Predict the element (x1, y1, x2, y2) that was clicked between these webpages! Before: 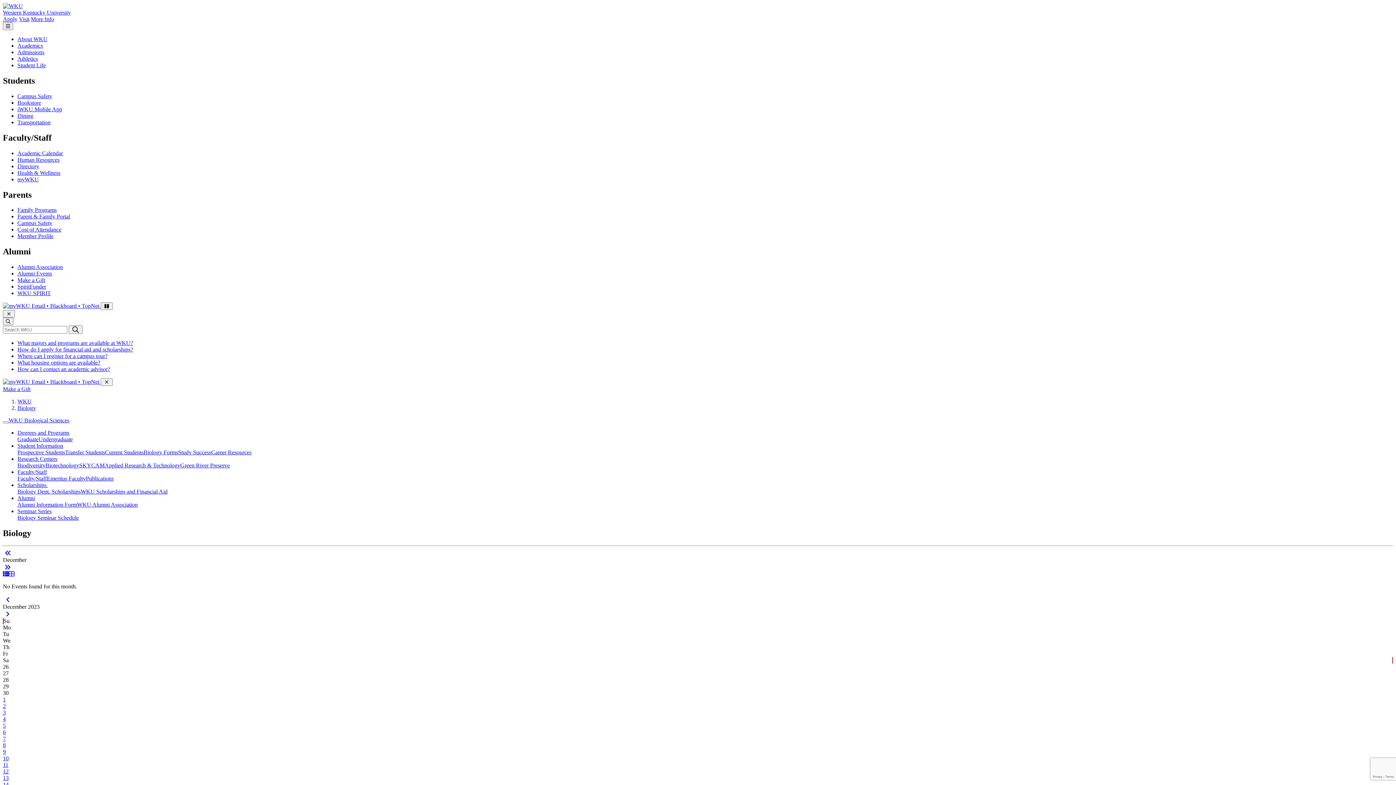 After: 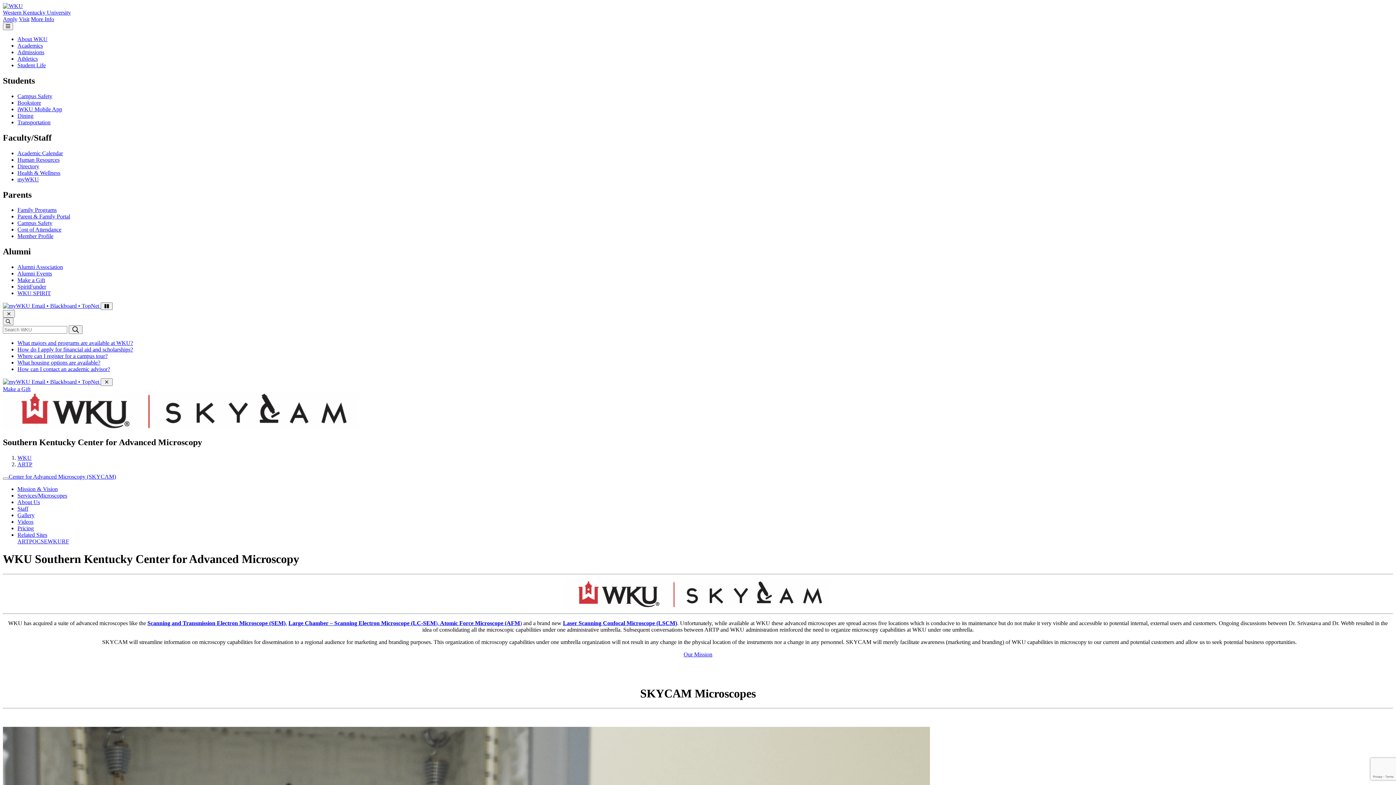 Action: bbox: (79, 462, 104, 468) label: SKYCAM